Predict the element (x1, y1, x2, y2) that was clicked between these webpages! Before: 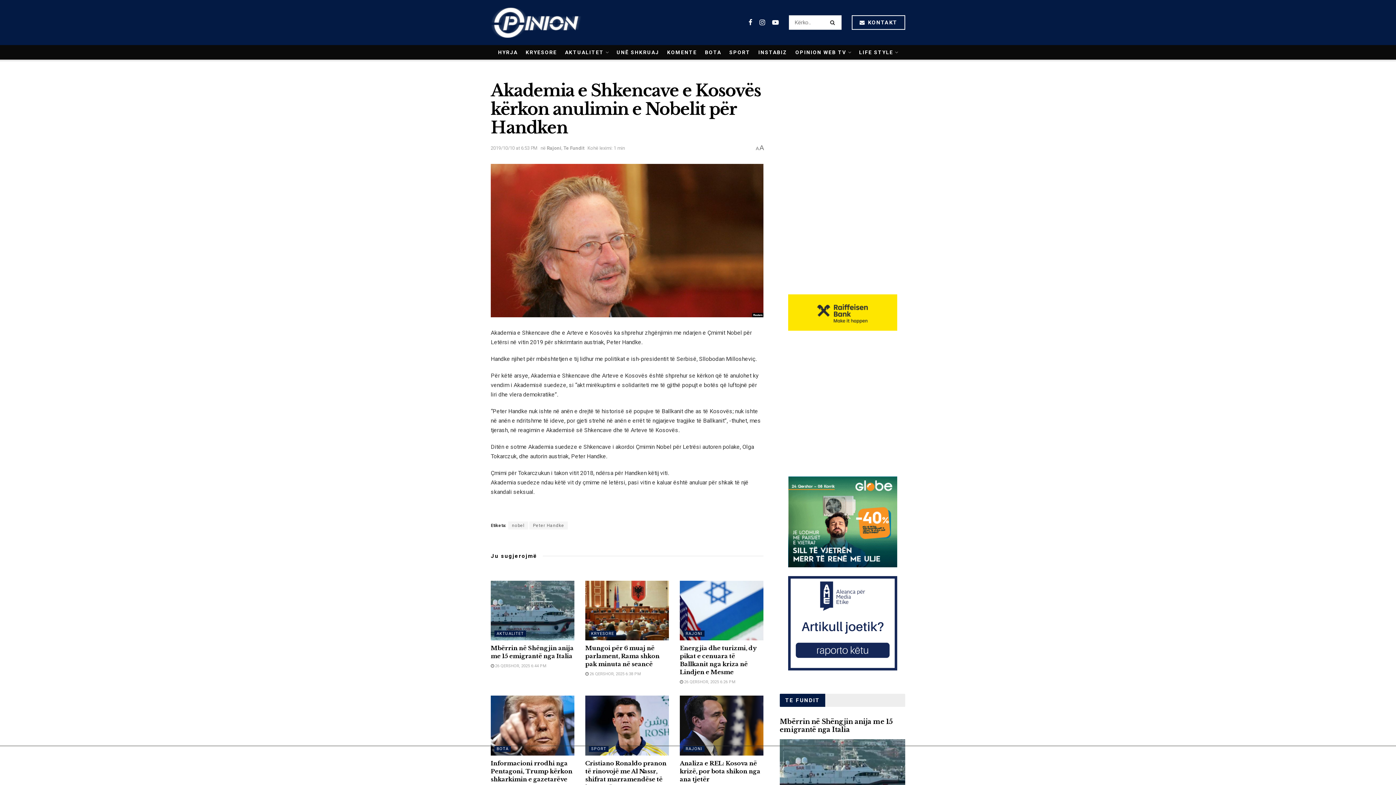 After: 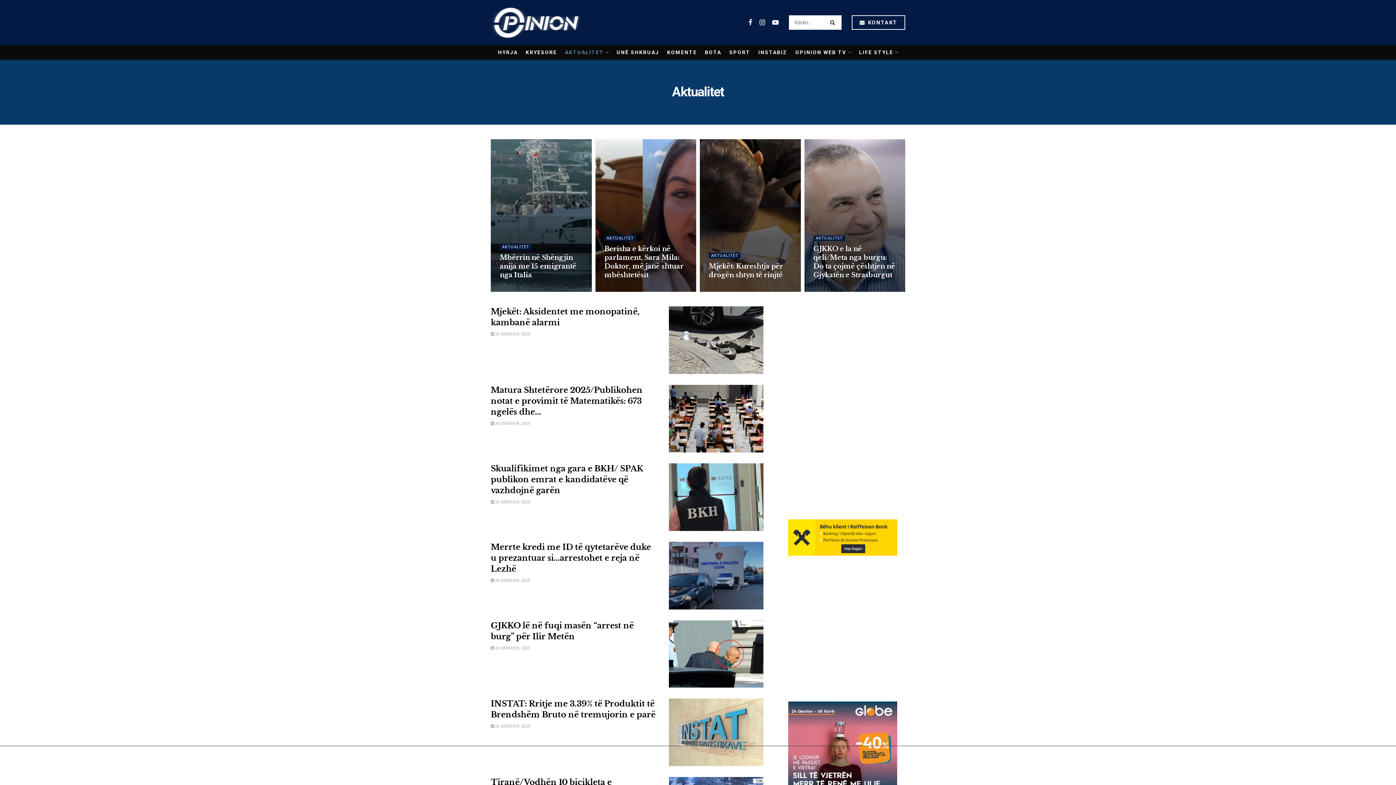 Action: bbox: (494, 631, 526, 637) label: AKTUALITET